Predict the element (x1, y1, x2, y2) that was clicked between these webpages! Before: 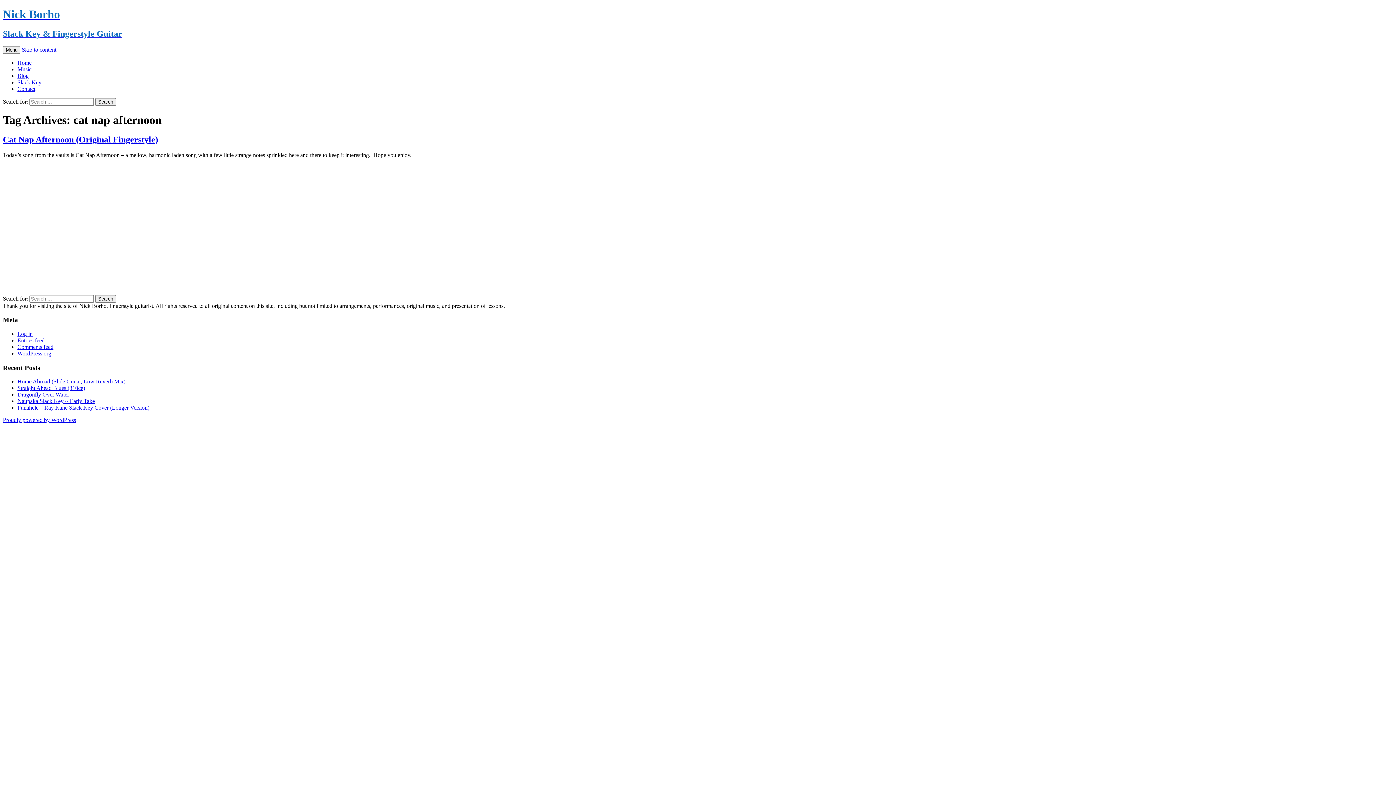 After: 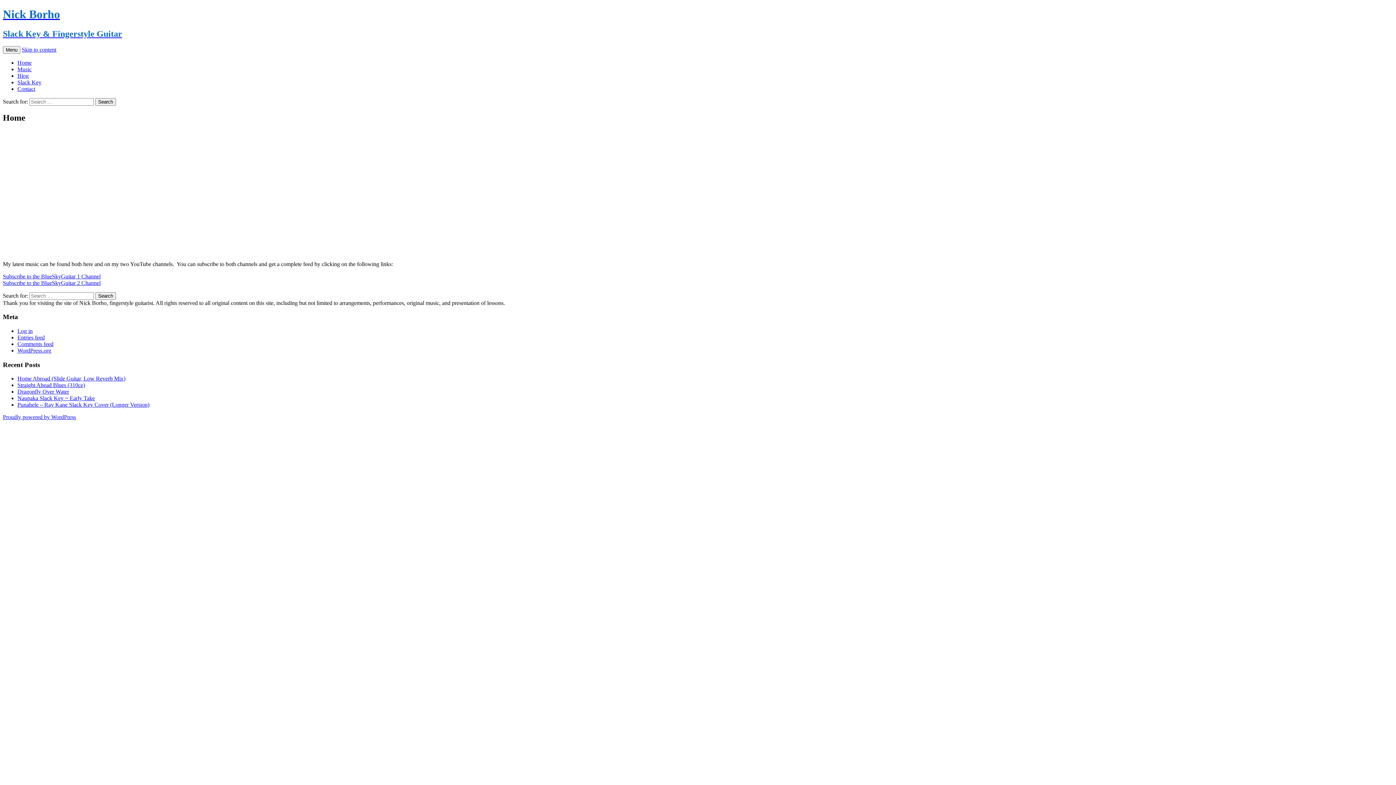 Action: label: Home bbox: (17, 59, 31, 65)